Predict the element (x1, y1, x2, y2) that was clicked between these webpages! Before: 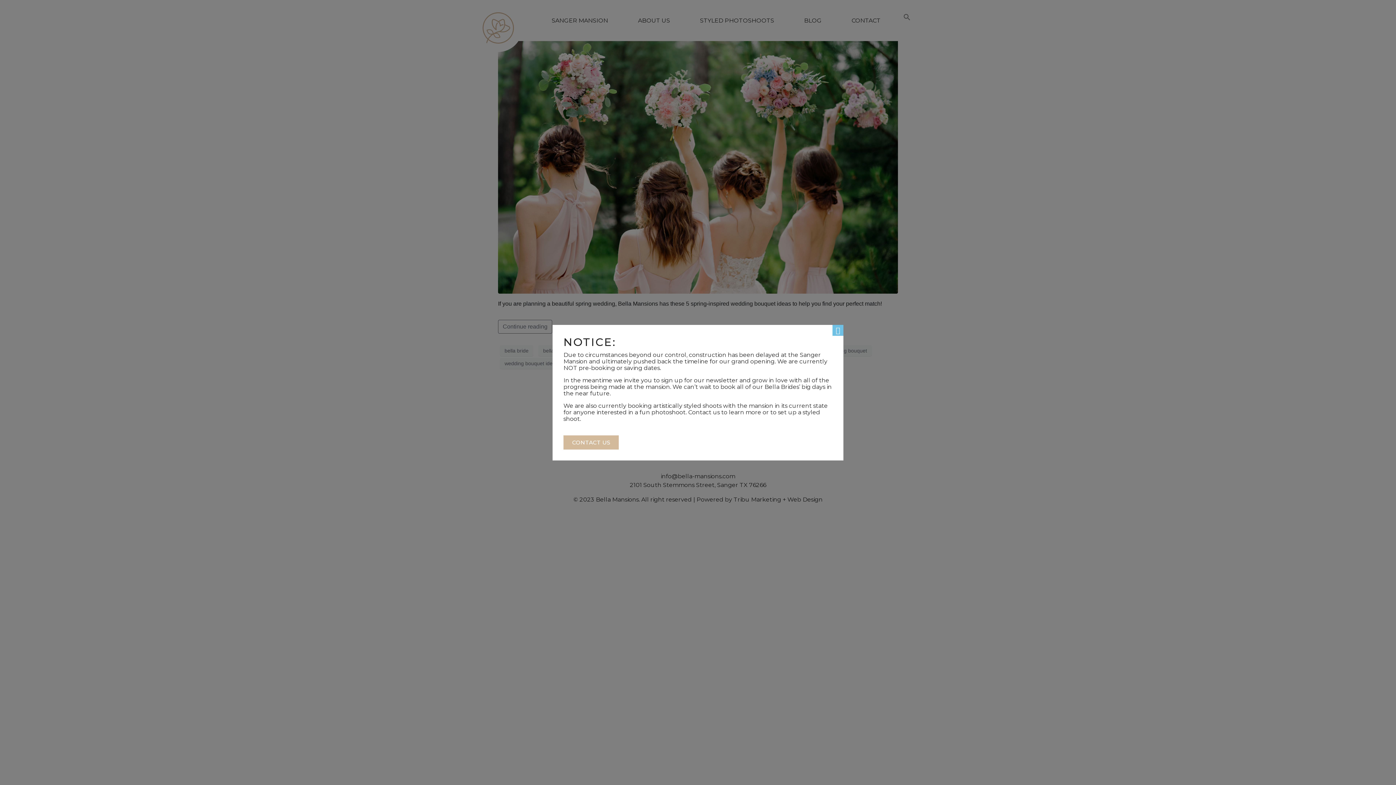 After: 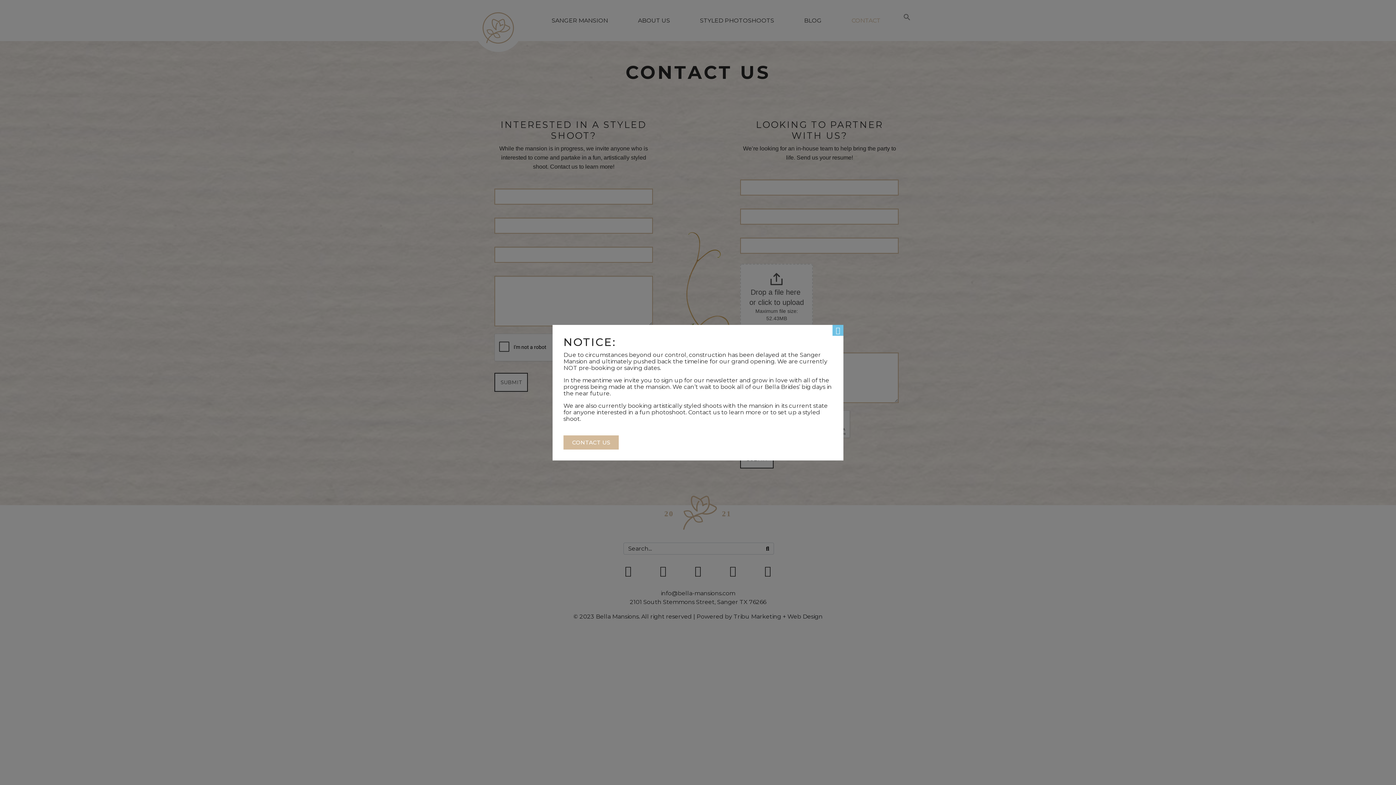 Action: label: CONTACT US bbox: (563, 435, 618, 449)